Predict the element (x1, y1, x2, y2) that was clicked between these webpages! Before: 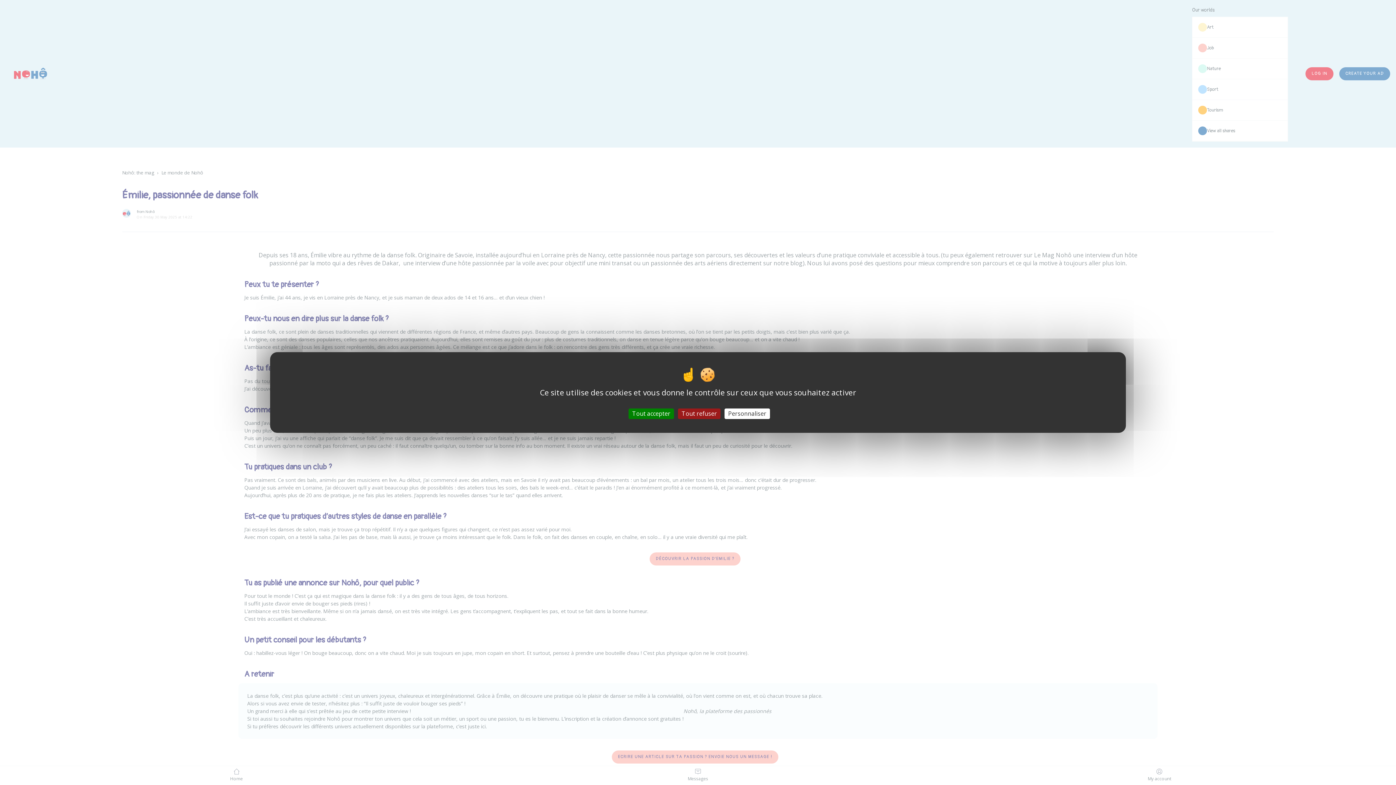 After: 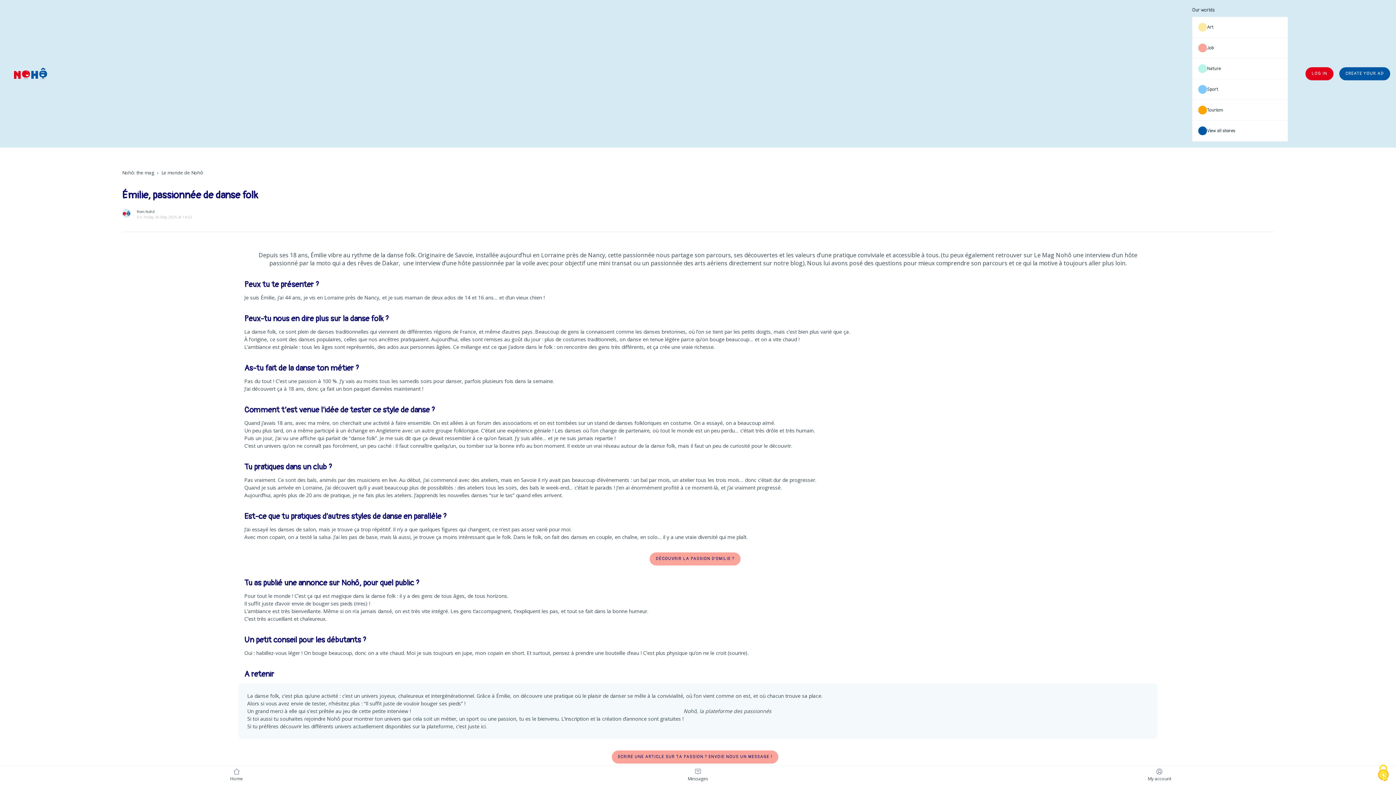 Action: label: Tout refuser bbox: (678, 408, 720, 419)